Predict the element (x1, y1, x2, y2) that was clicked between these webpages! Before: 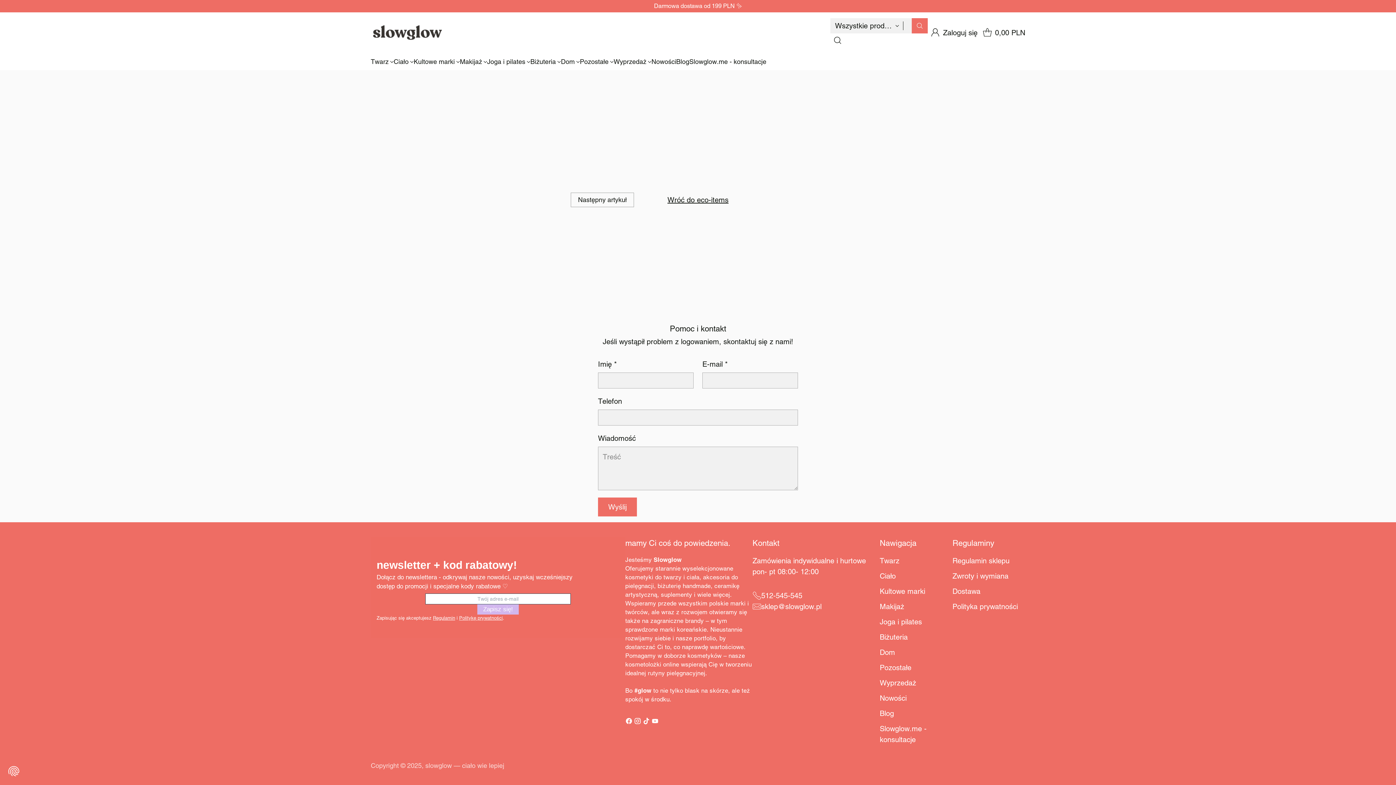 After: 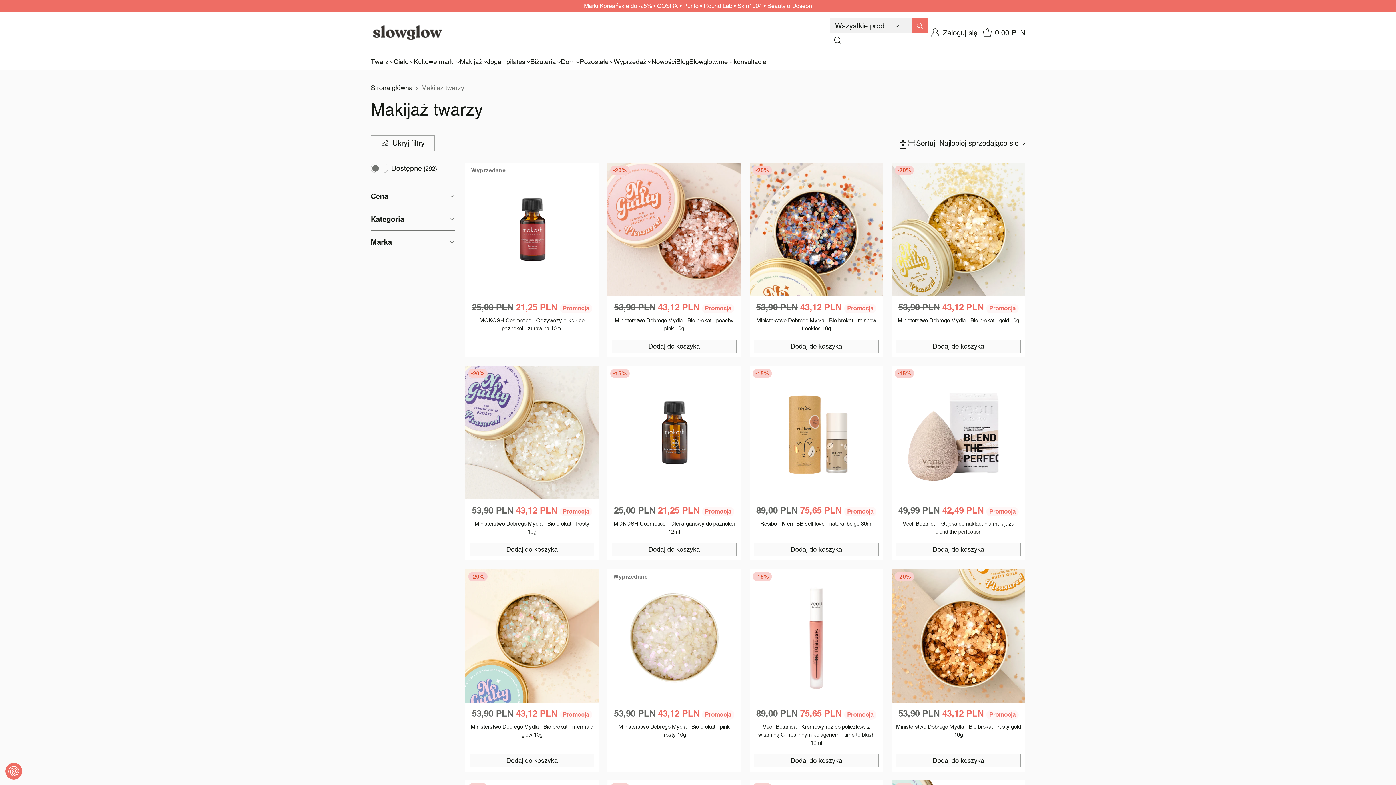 Action: label: Makijaż bbox: (727, 613, 751, 622)